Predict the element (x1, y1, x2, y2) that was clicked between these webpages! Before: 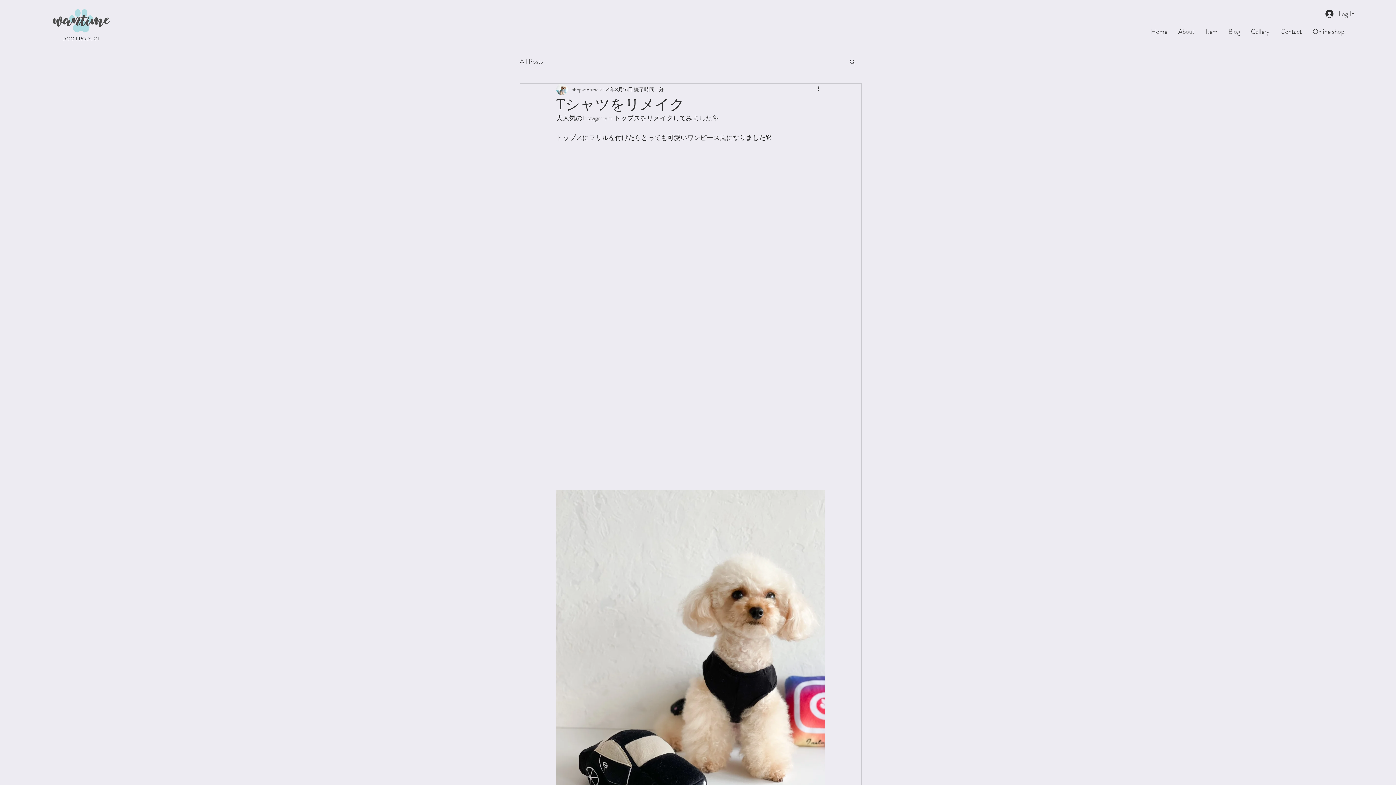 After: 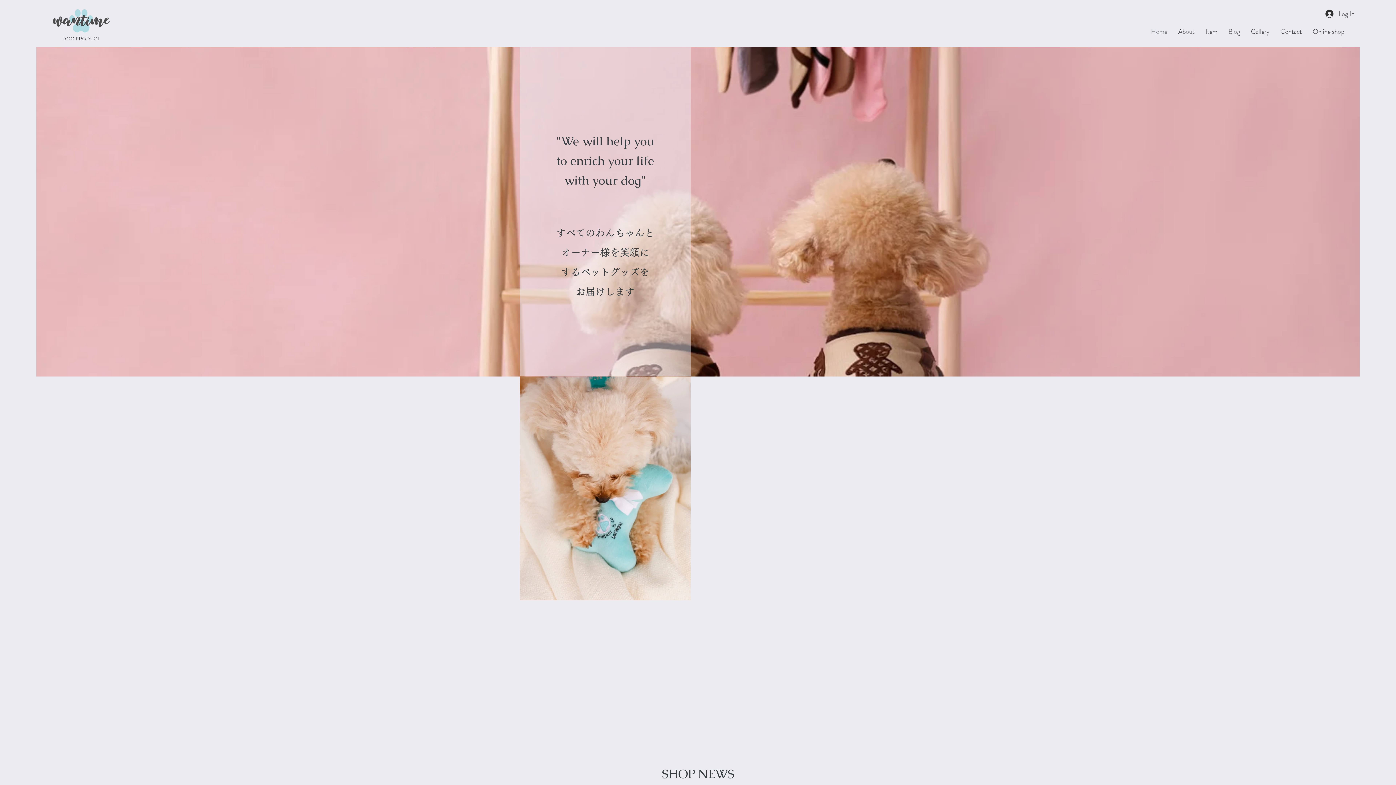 Action: bbox: (62, 35, 99, 42) label: DOG PRODUCT